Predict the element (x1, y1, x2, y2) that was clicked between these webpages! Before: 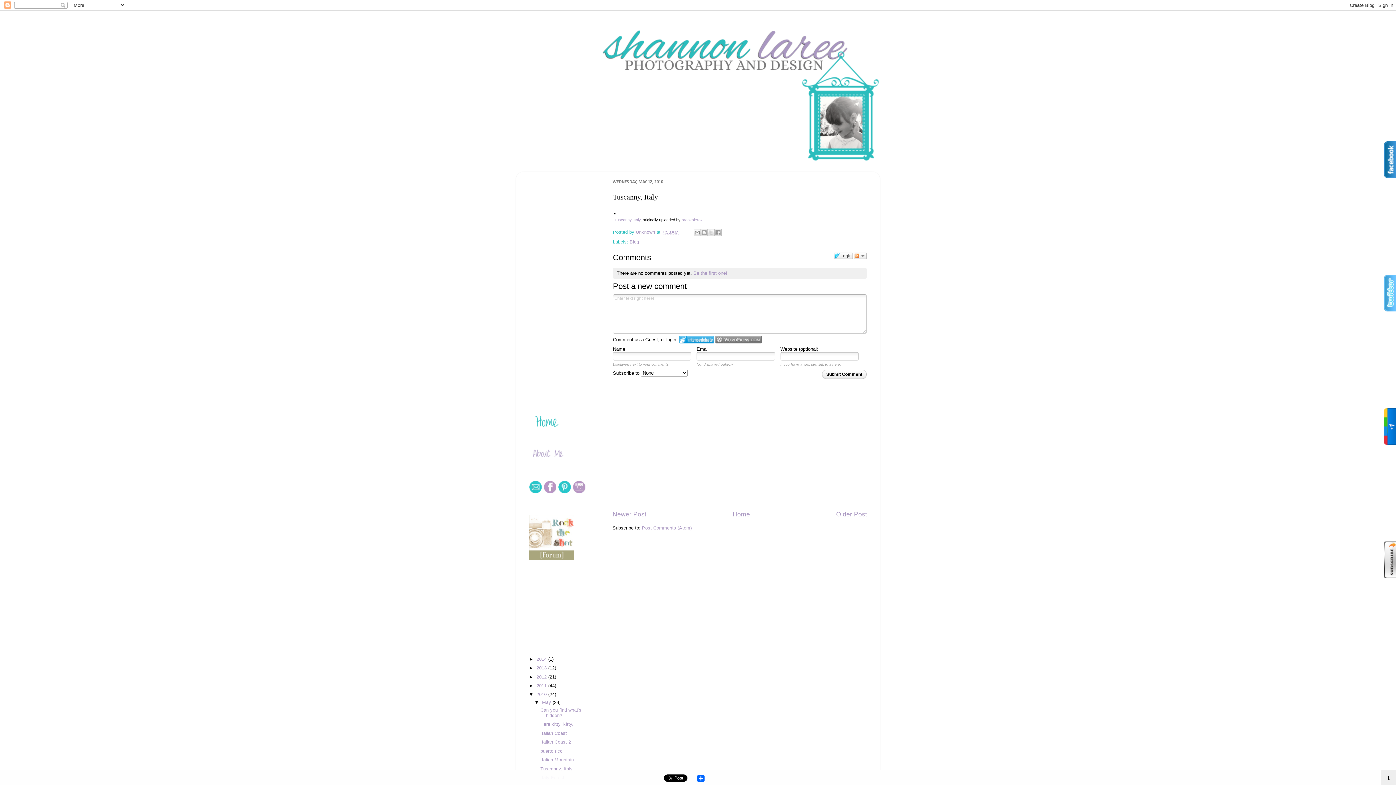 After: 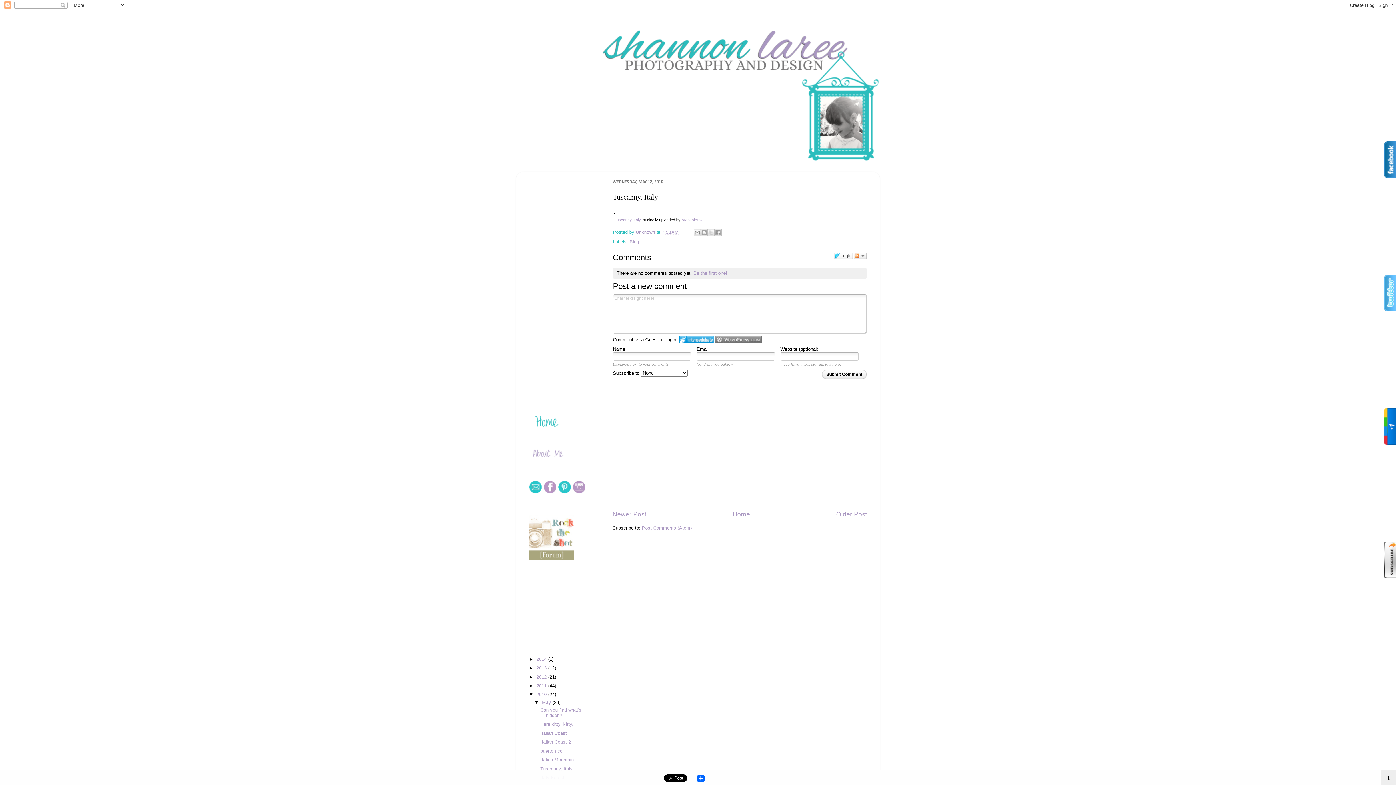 Action: label: Login bbox: (834, 252, 853, 259)